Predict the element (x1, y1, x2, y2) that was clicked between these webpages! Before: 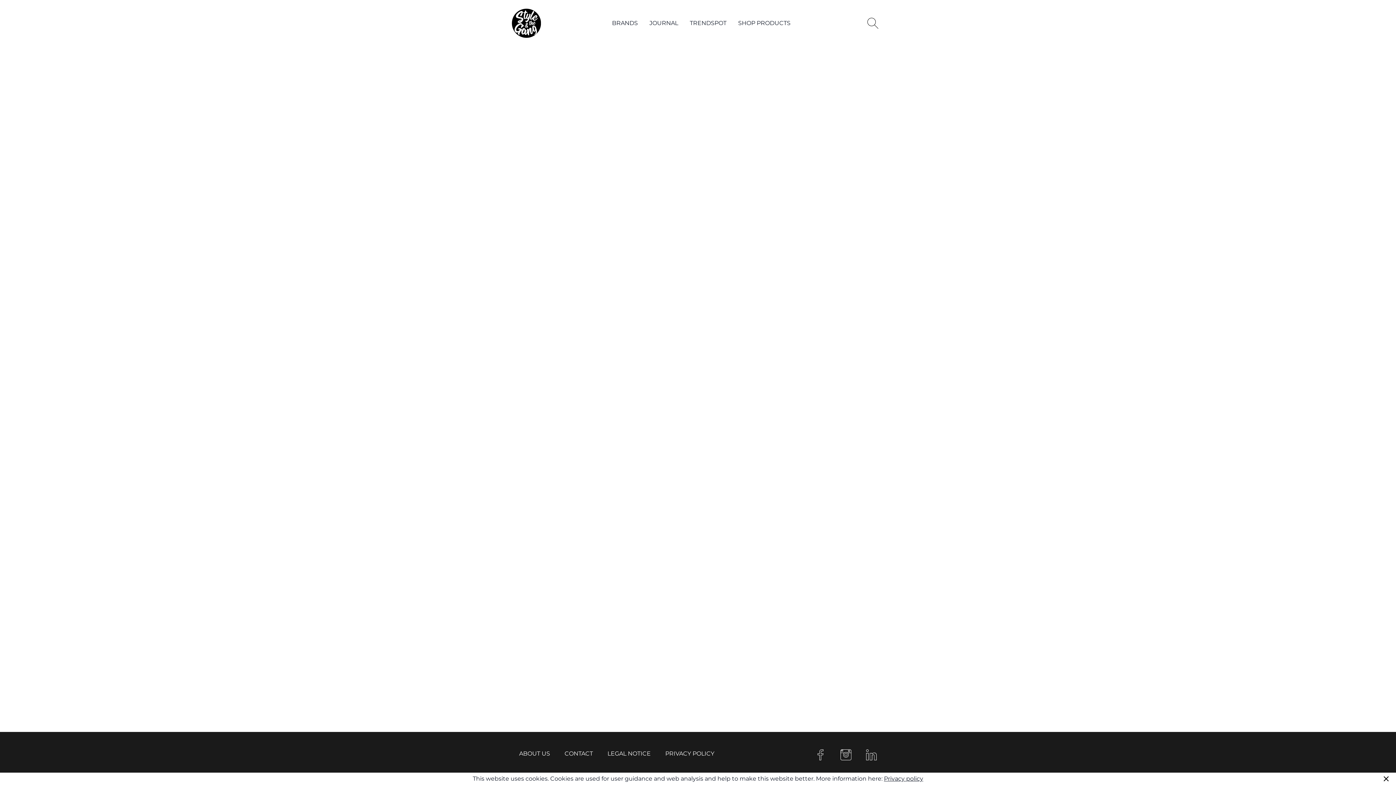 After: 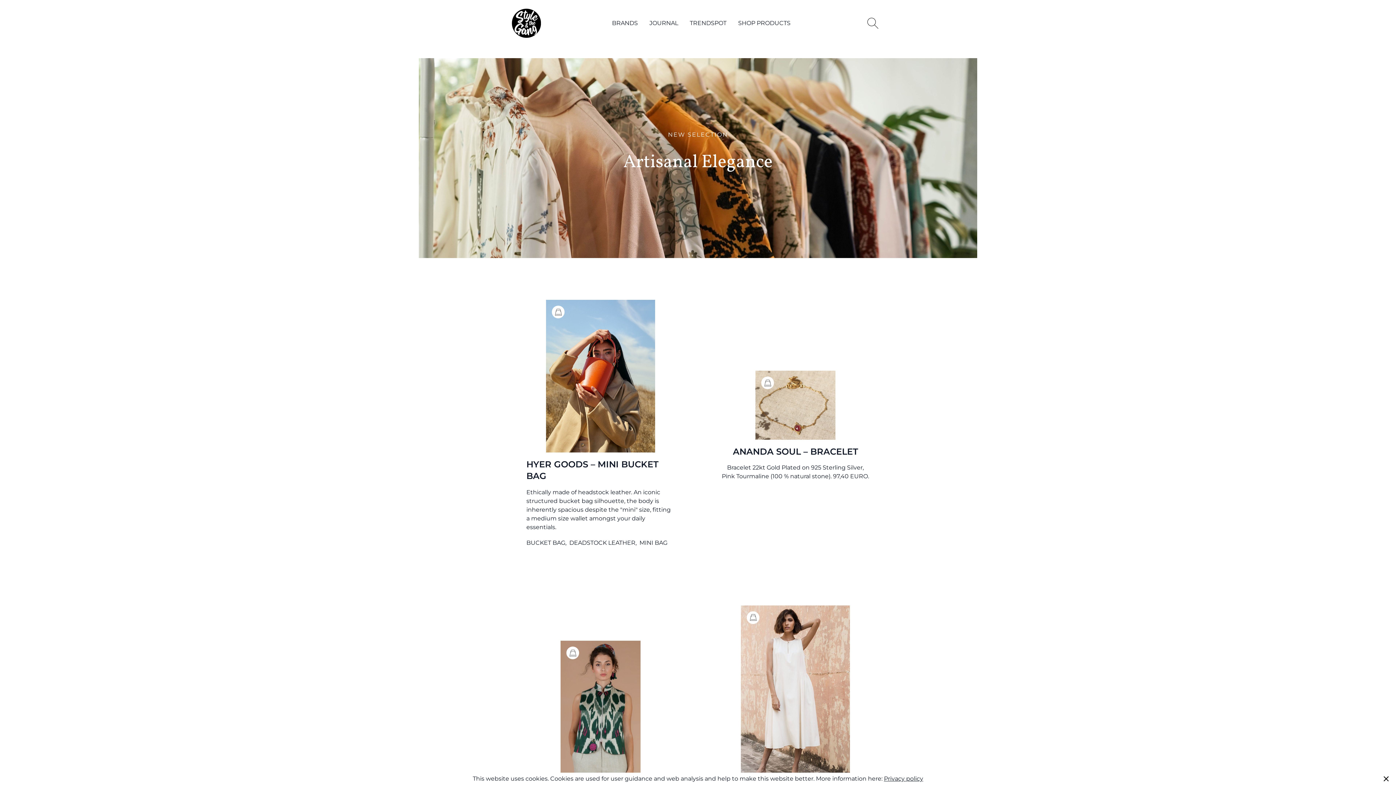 Action: bbox: (738, 19, 790, 26) label: SHOP PRODUCTS